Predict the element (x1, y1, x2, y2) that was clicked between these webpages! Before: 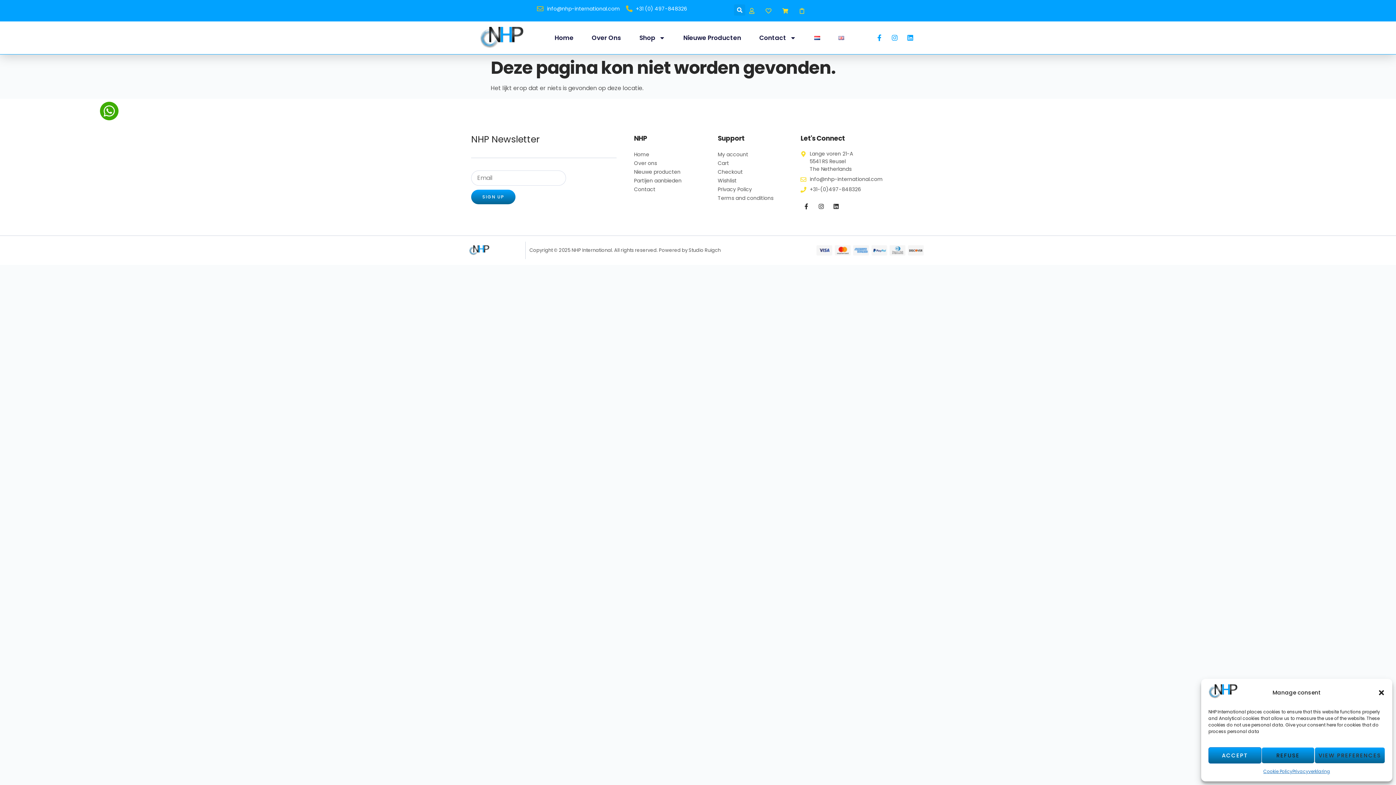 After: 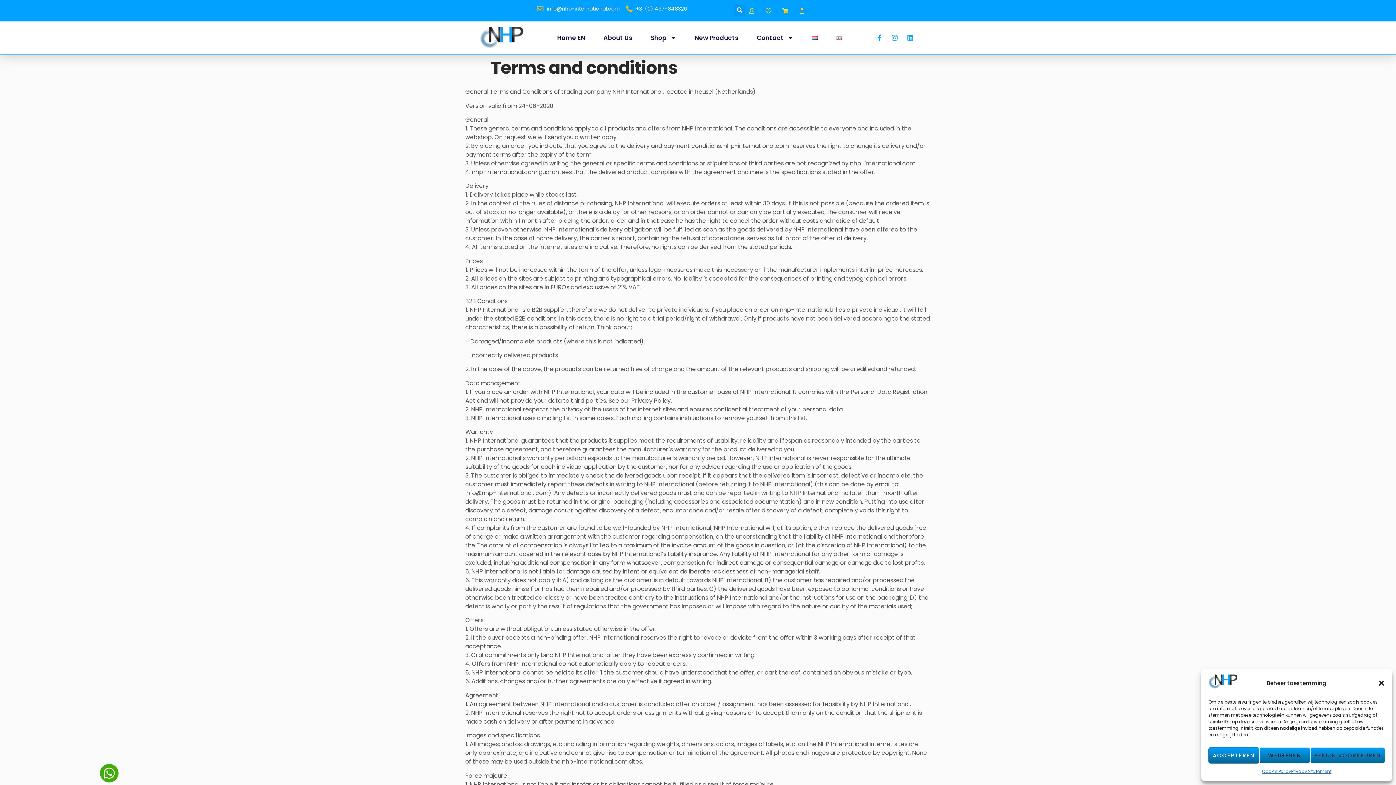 Action: label: Terms and conditions bbox: (717, 193, 789, 202)